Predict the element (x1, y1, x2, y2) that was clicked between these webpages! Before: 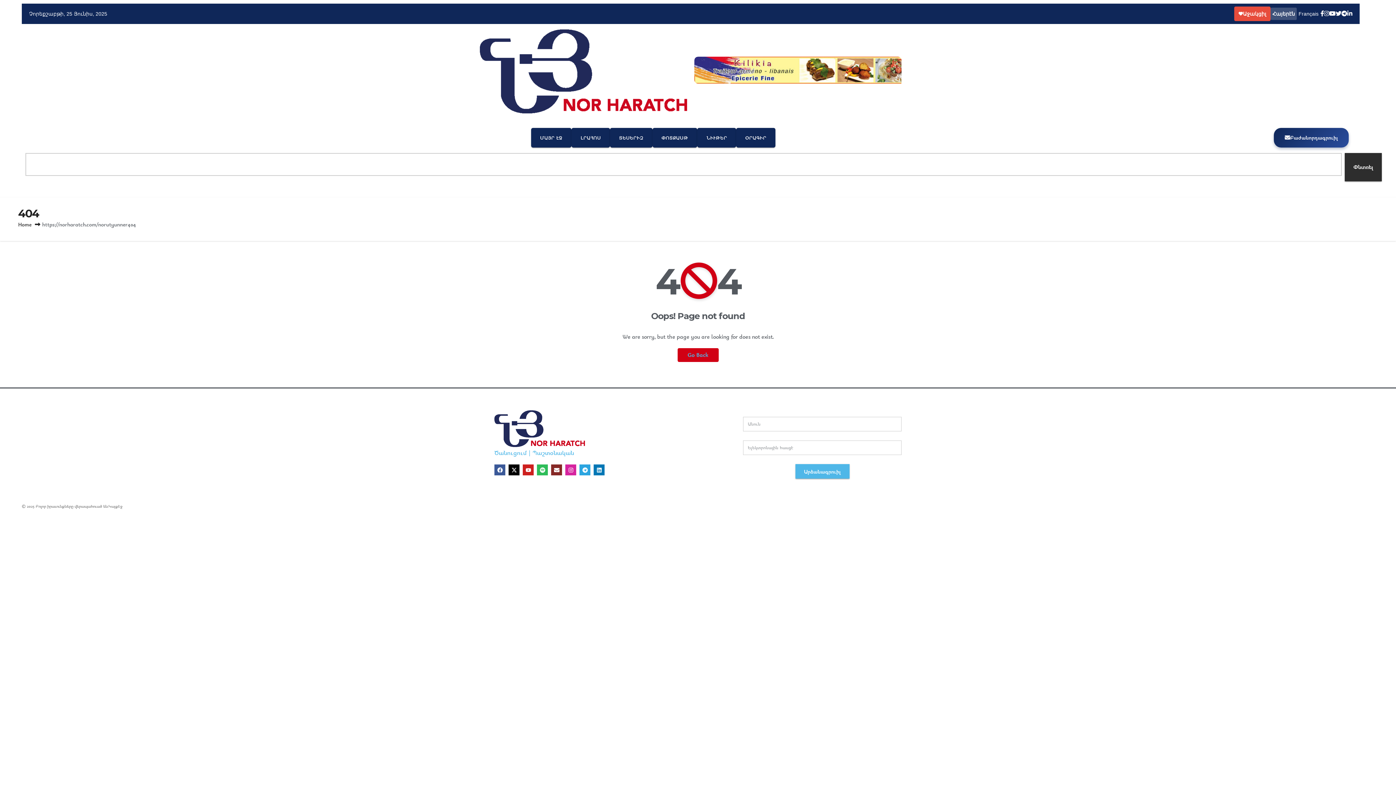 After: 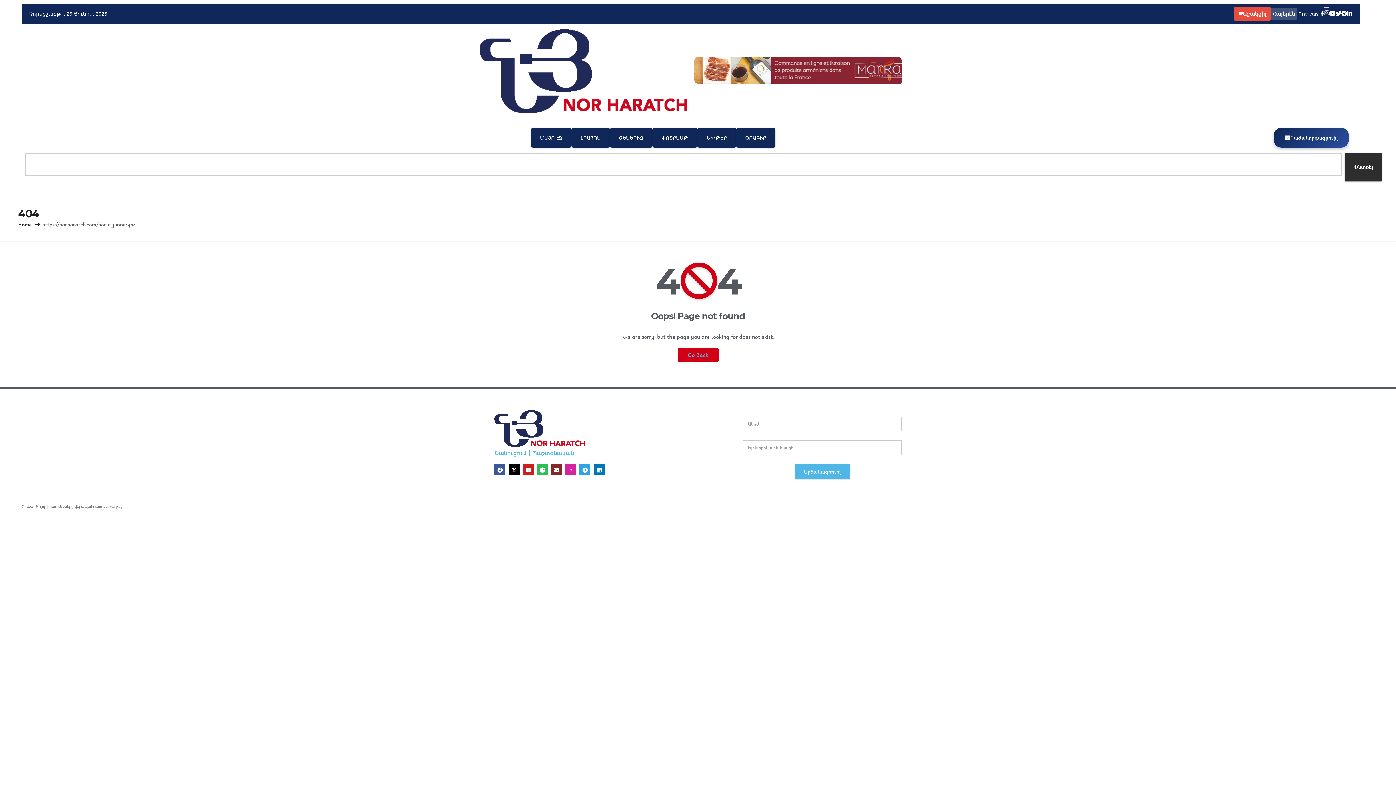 Action: label: Instagram bbox: (1324, 8, 1329, 19)